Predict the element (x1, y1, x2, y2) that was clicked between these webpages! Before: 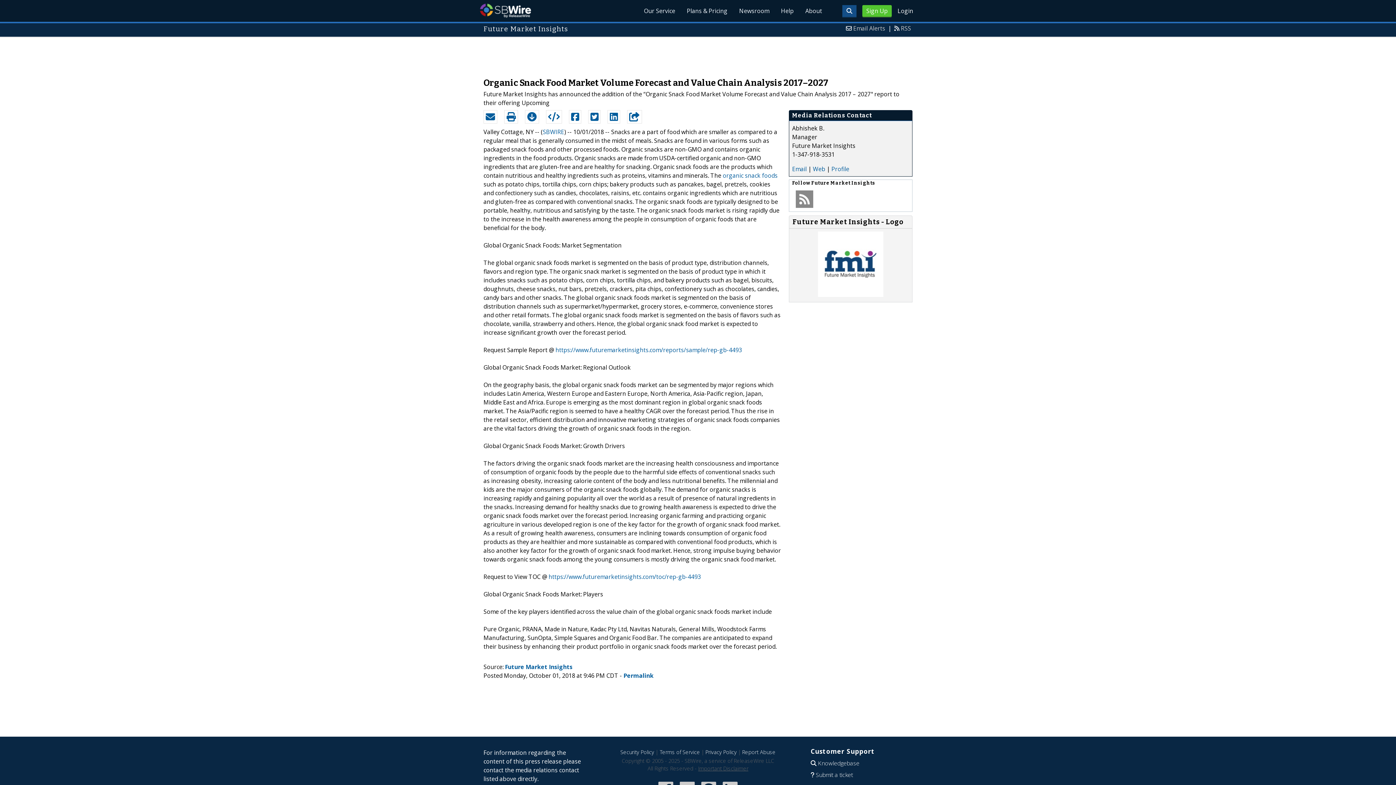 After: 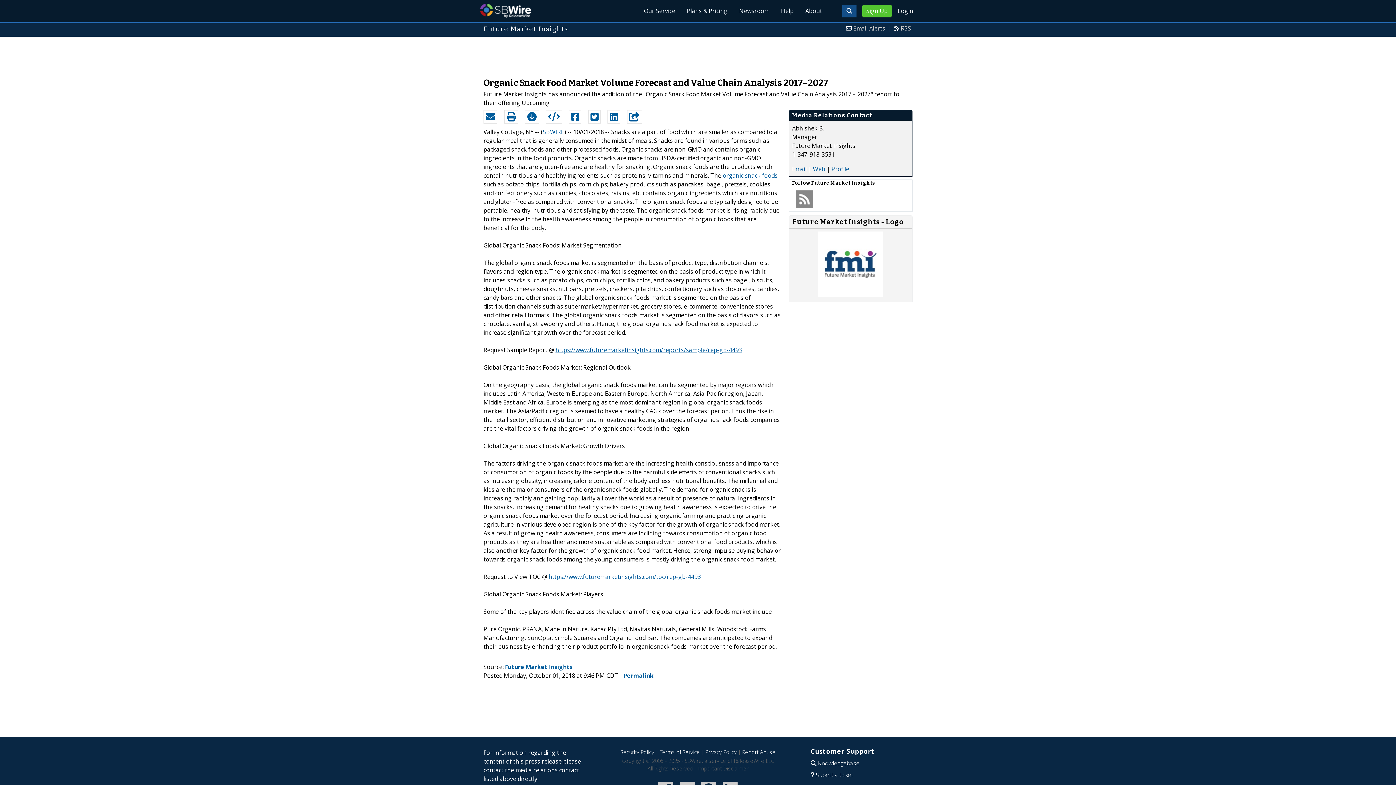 Action: bbox: (555, 346, 742, 354) label: https://www.futuremarketinsights.com/reports/sample/rep-gb-4493